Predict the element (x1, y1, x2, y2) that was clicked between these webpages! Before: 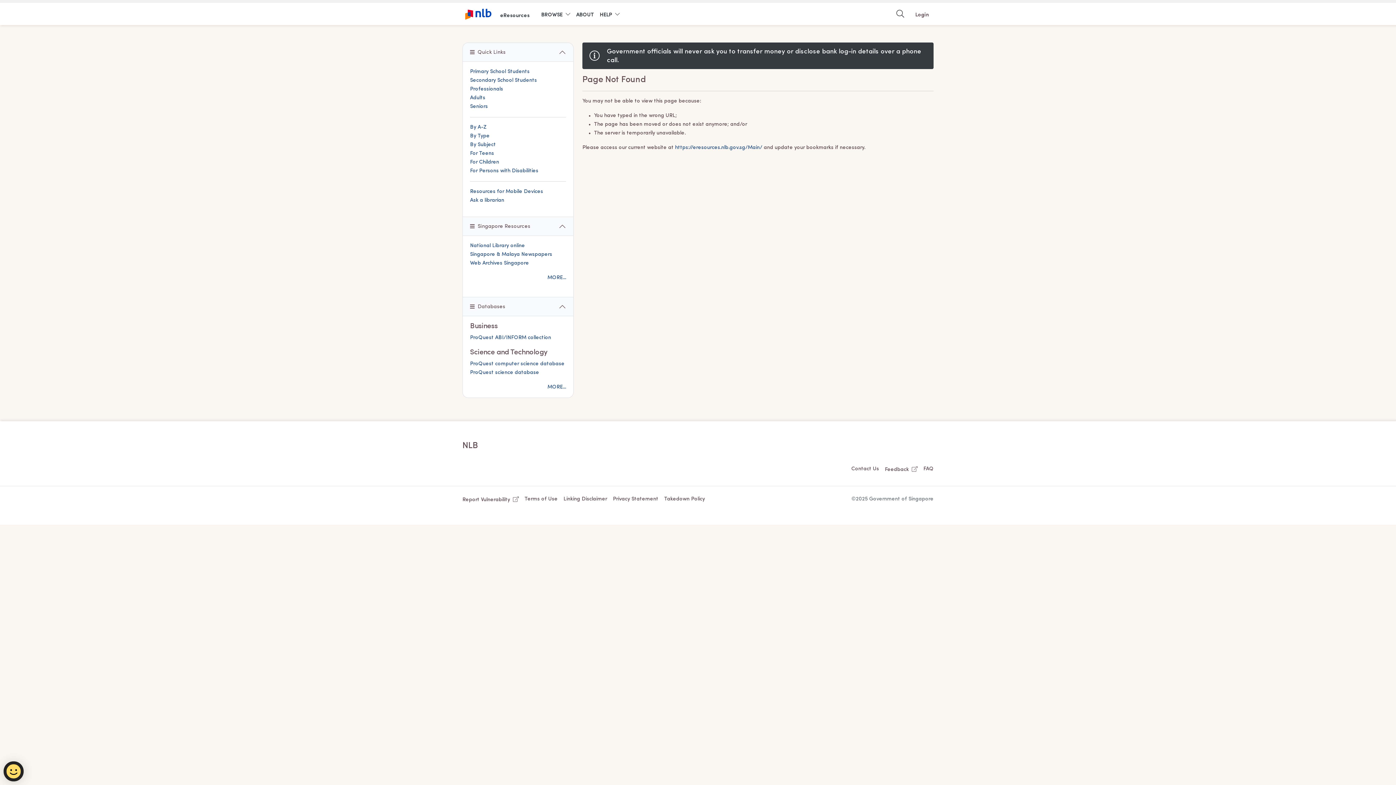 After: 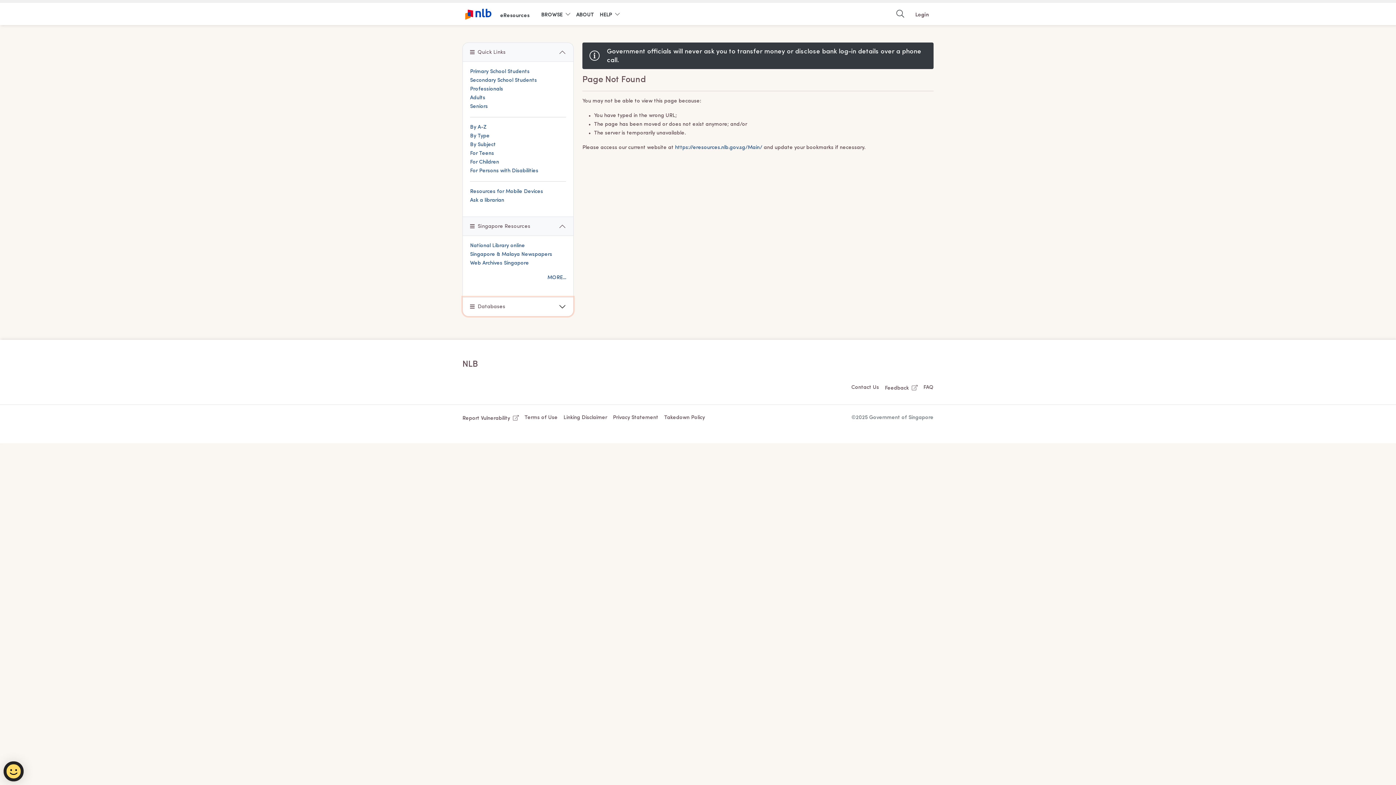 Action: bbox: (462, 297, 573, 316) label: Databases